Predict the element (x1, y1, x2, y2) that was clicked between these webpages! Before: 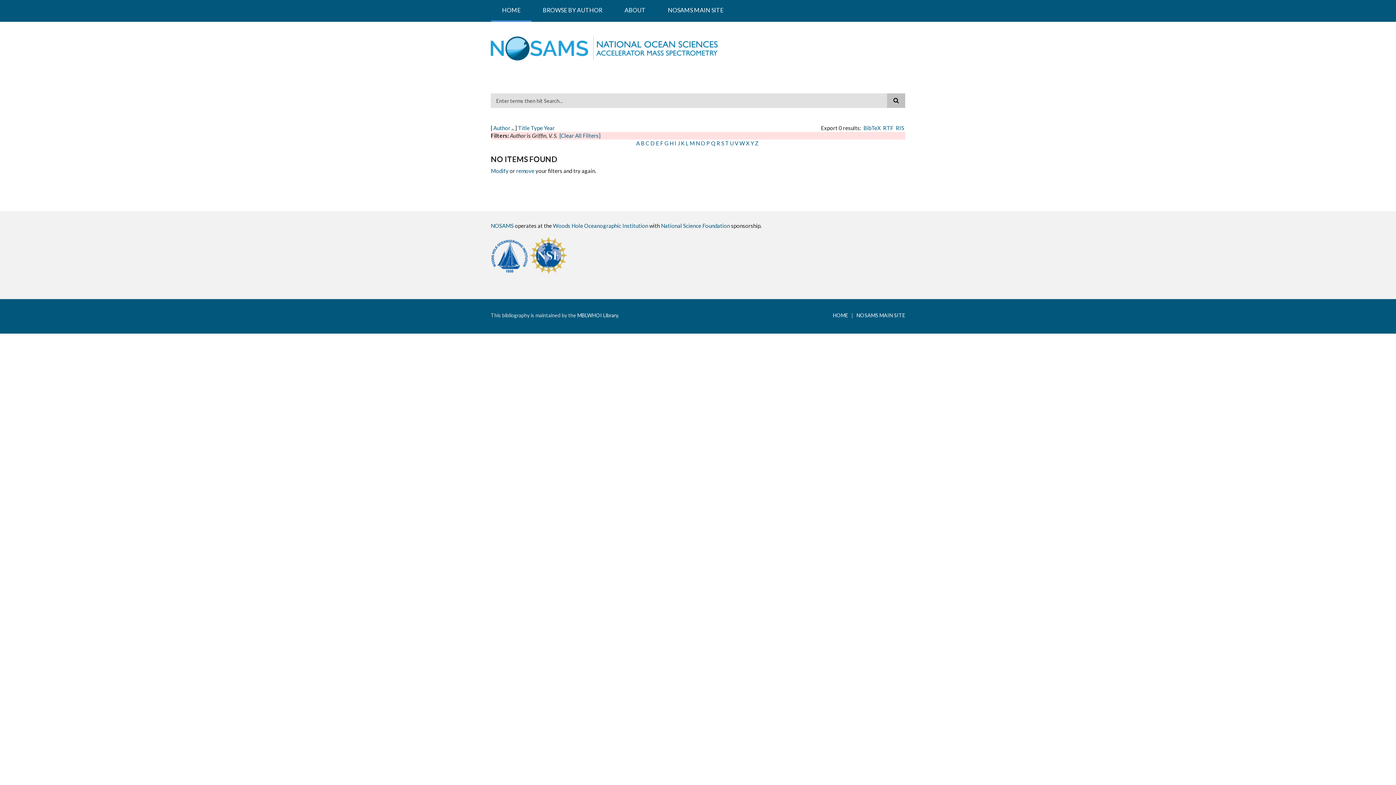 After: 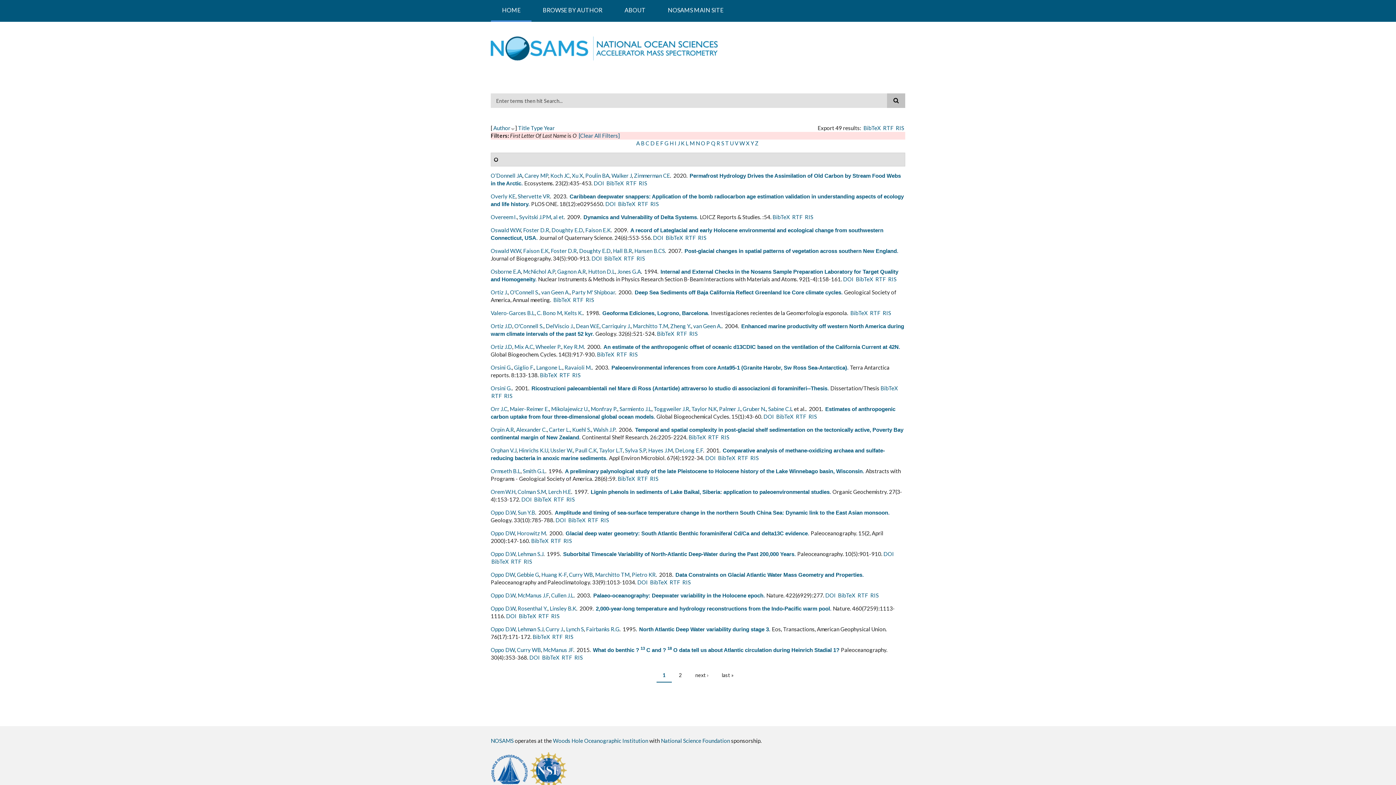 Action: bbox: (701, 140, 705, 146) label: O